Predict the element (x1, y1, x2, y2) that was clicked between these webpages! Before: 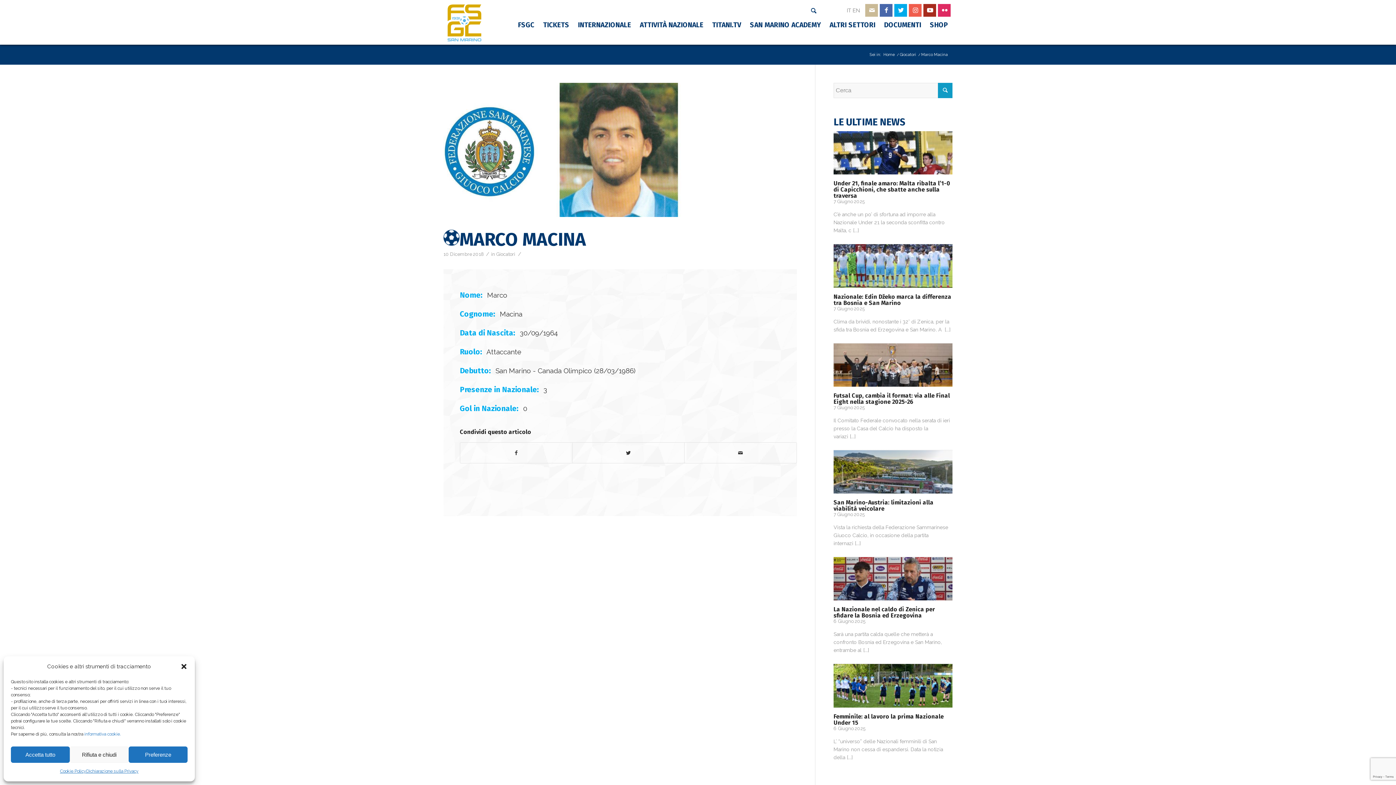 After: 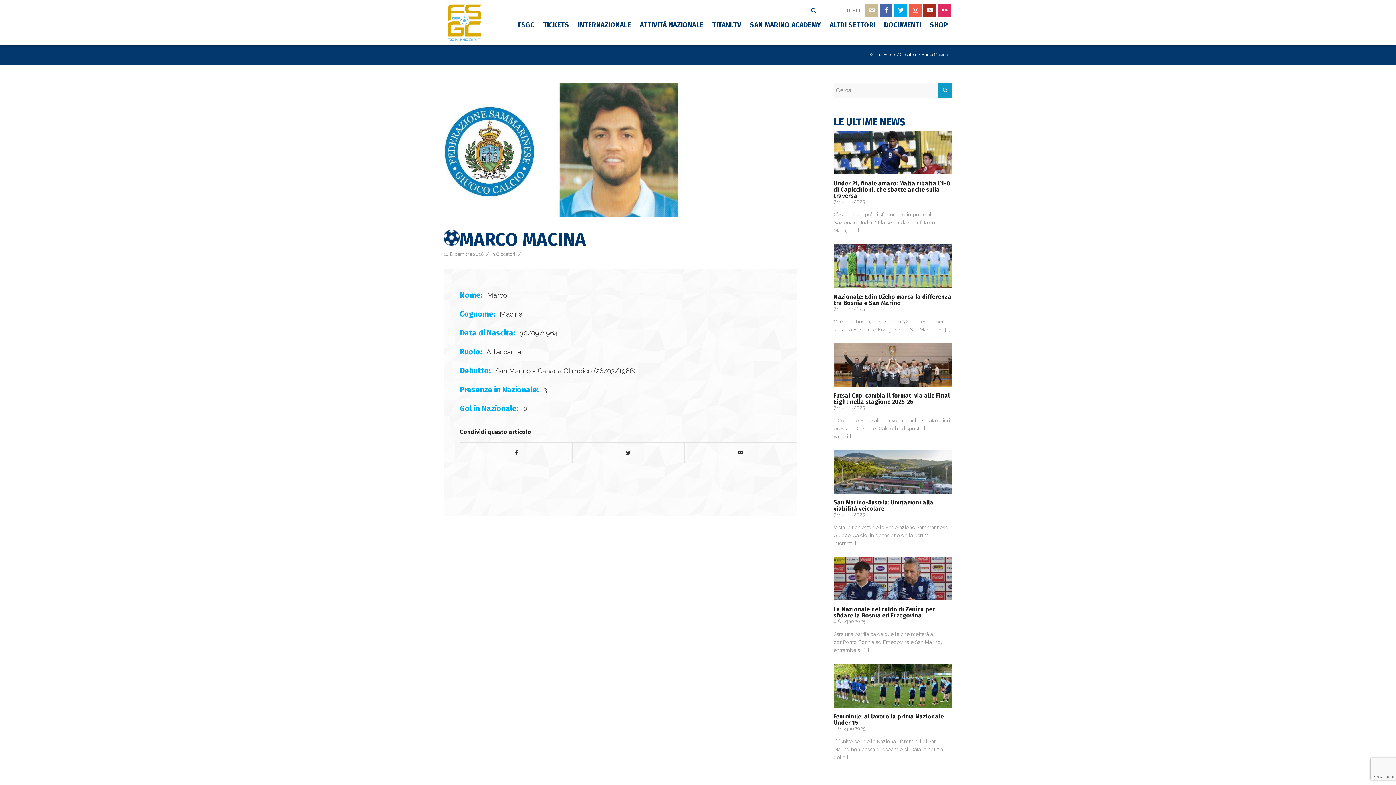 Action: label: close-dialog bbox: (180, 663, 187, 670)